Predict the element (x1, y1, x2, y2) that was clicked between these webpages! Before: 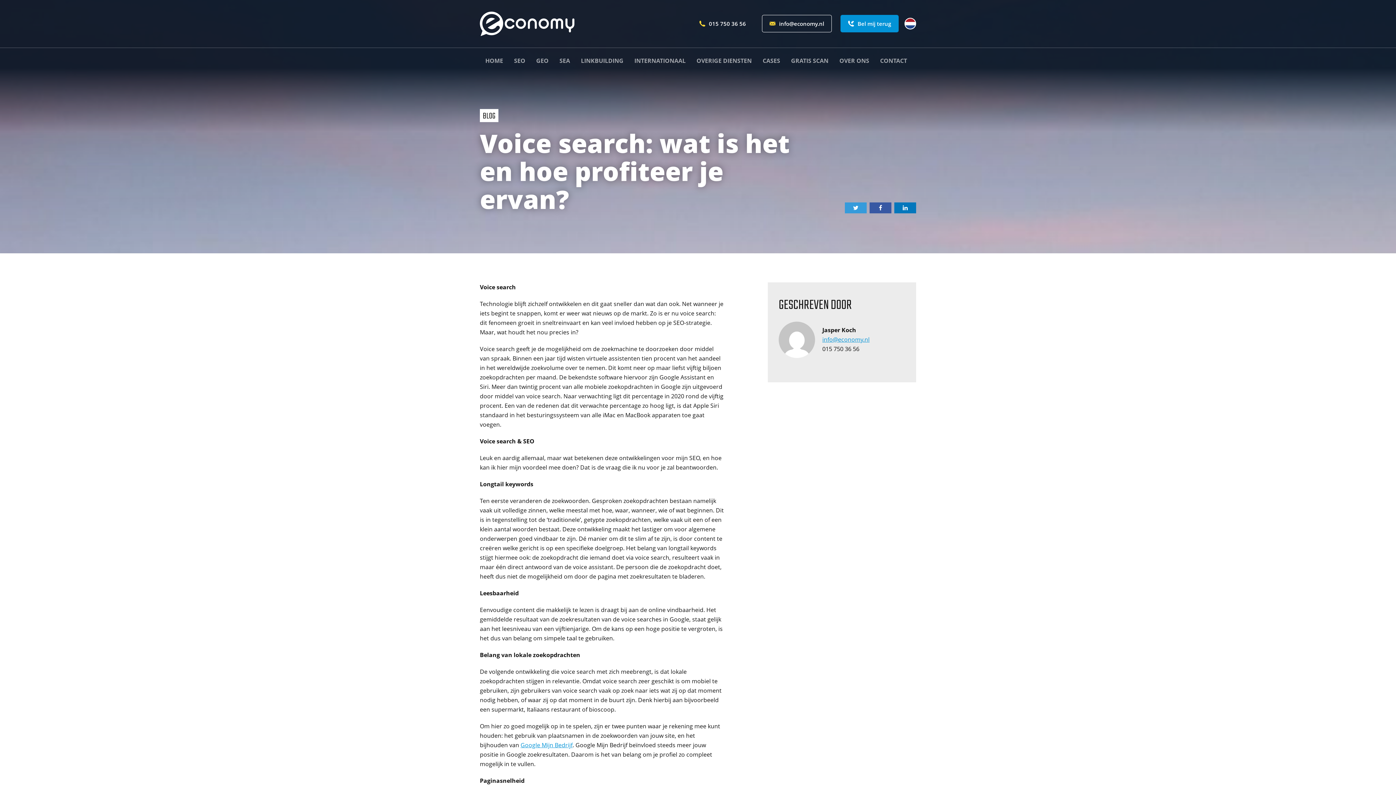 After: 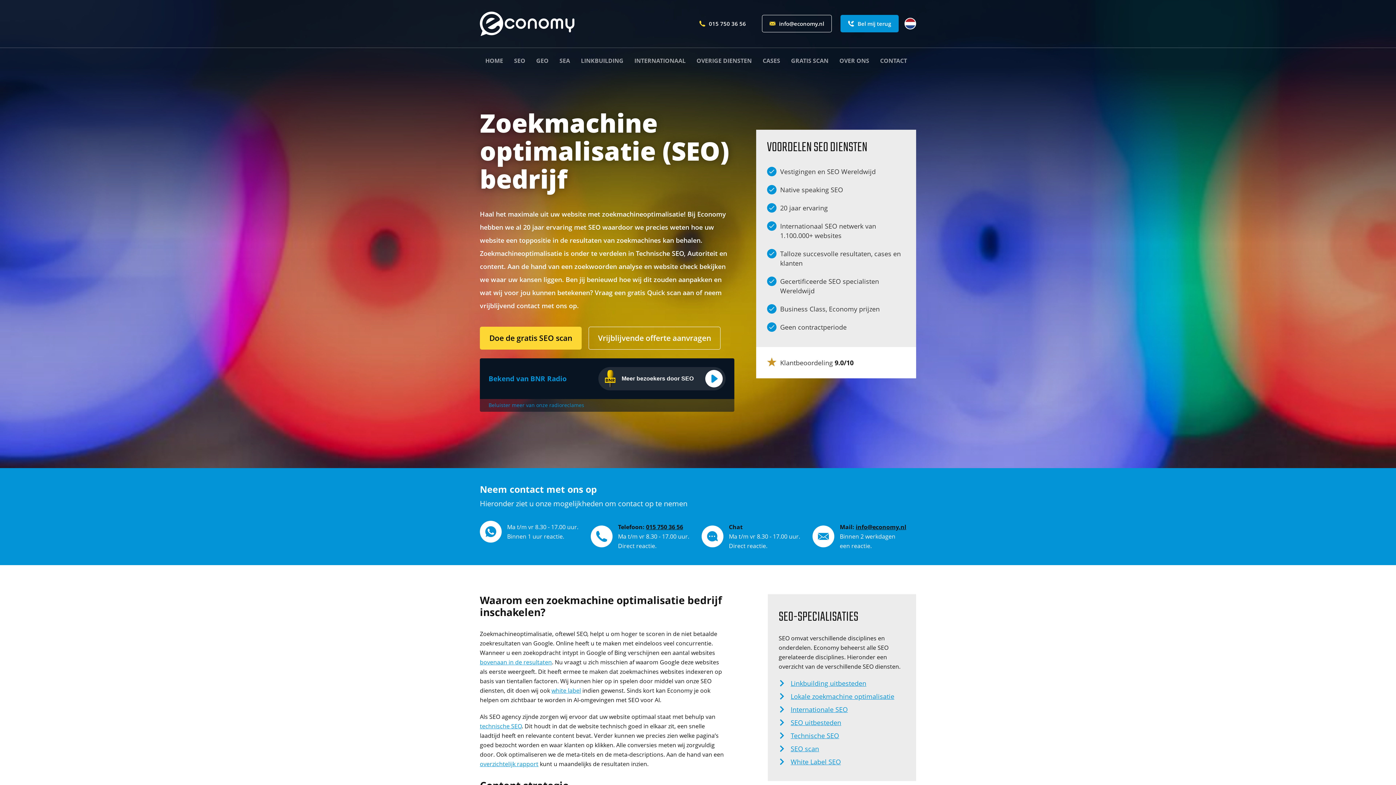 Action: label: SEO bbox: (508, 48, 530, 72)